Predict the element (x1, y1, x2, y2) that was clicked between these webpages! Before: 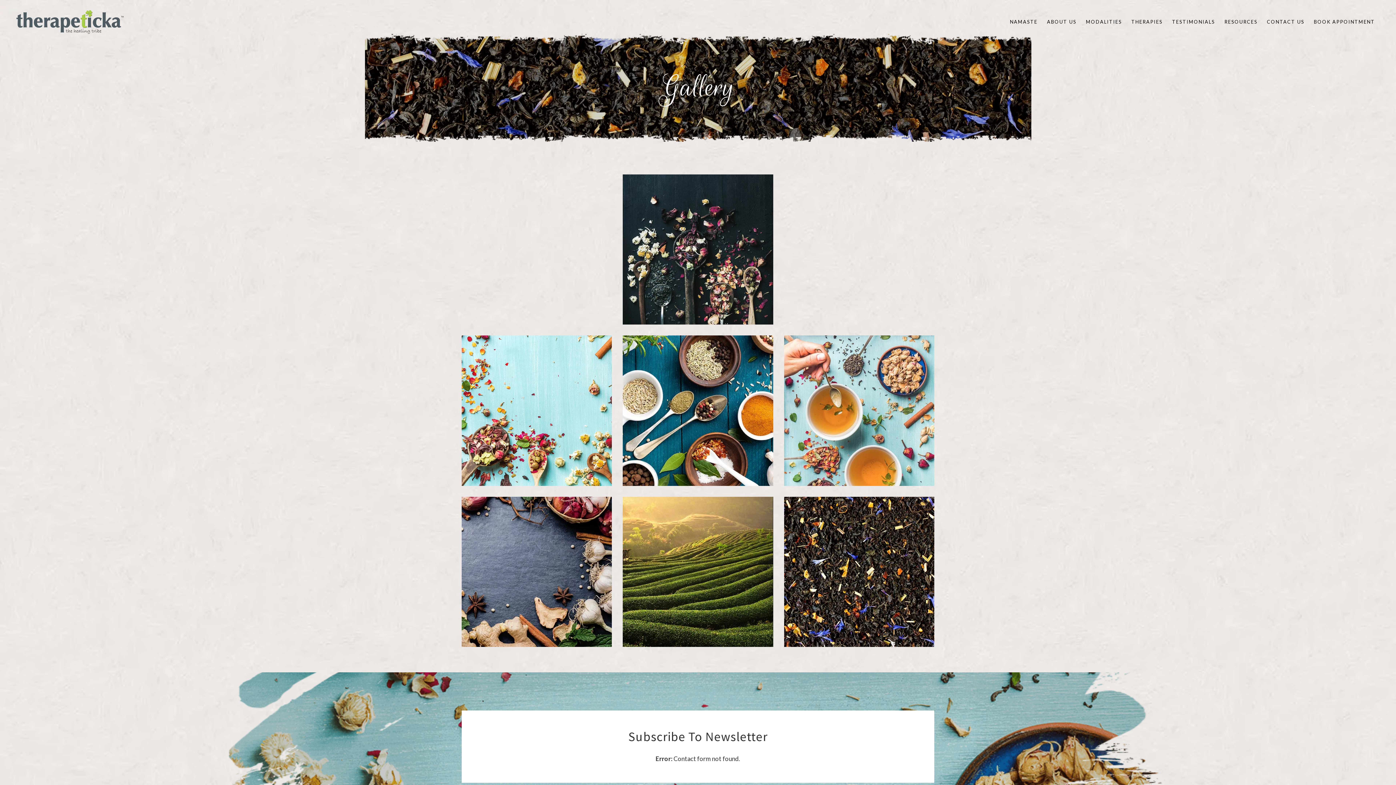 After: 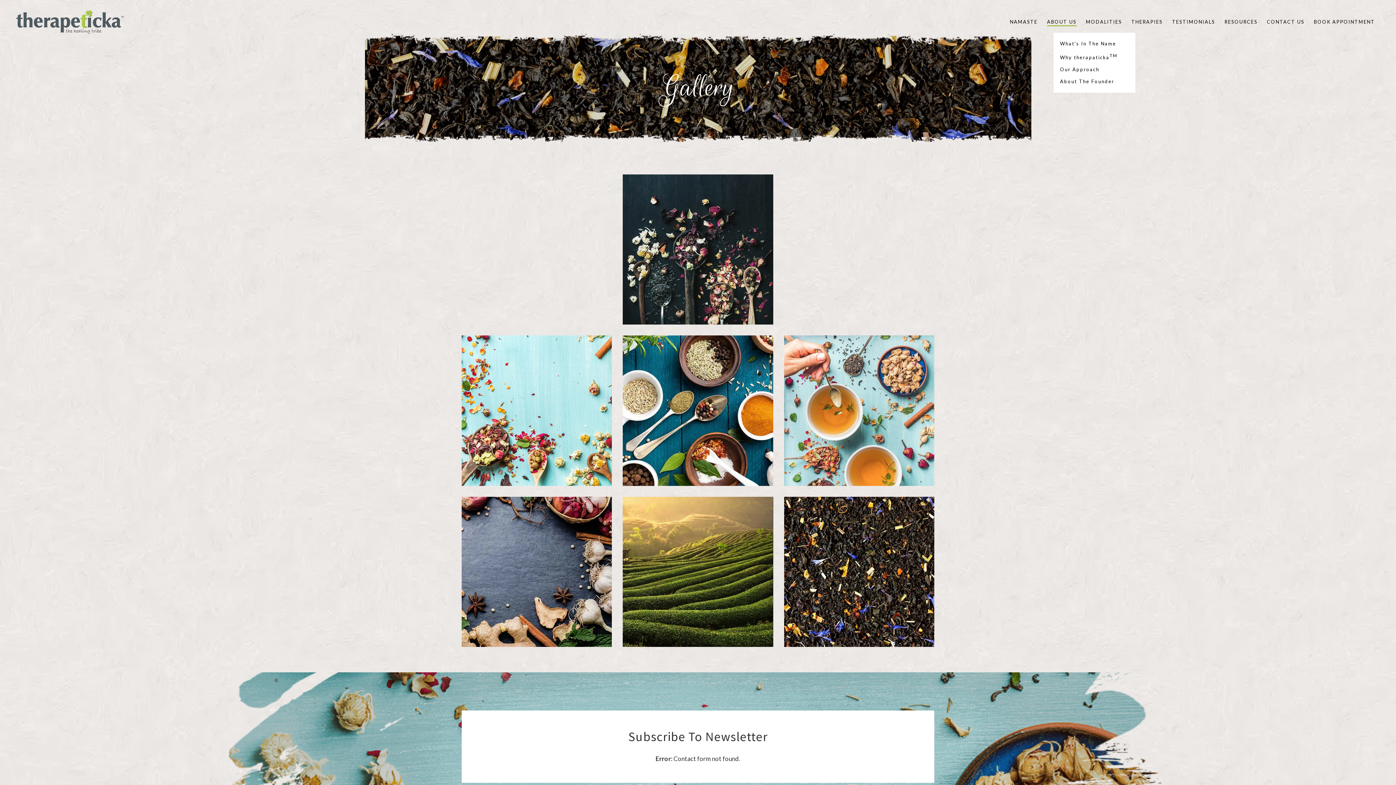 Action: label: ABOUT US bbox: (1042, 0, 1081, 43)